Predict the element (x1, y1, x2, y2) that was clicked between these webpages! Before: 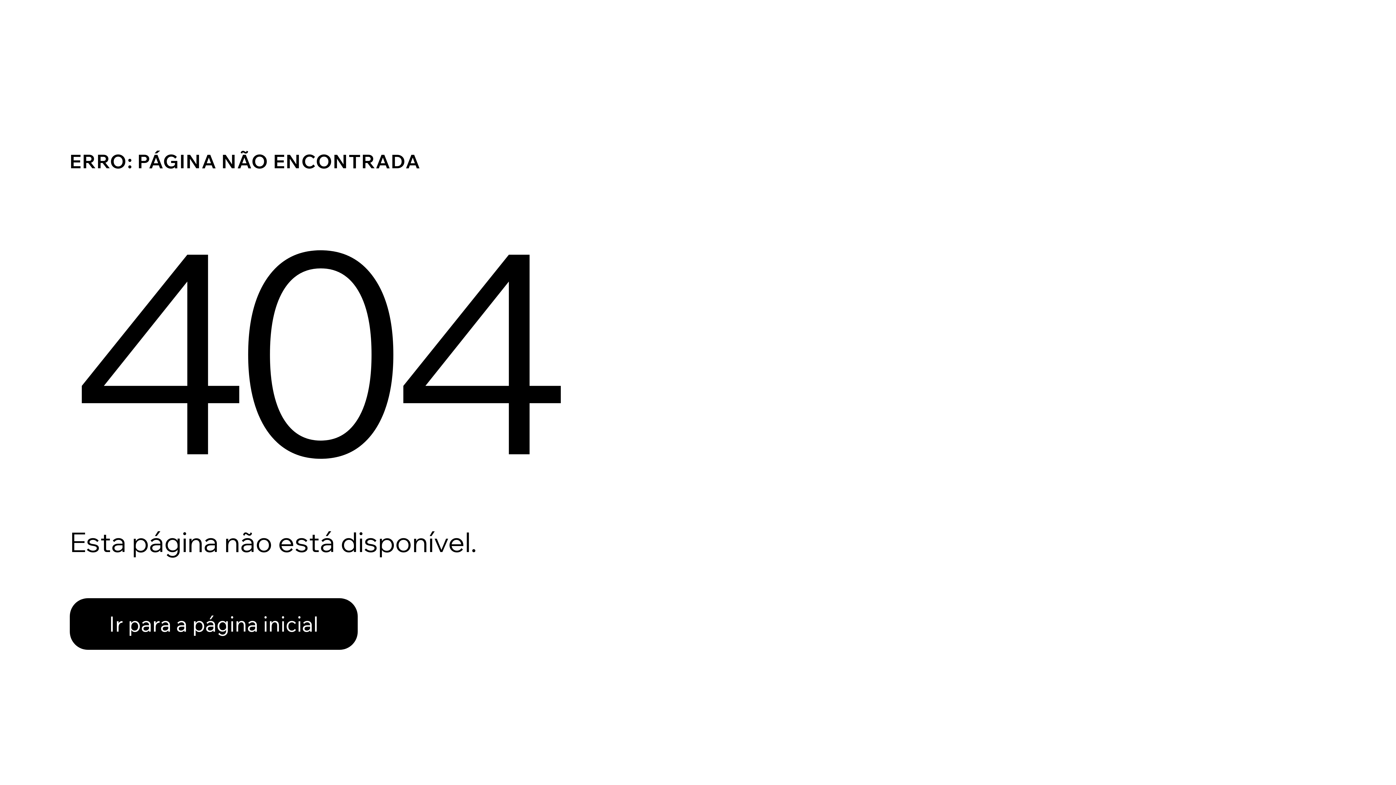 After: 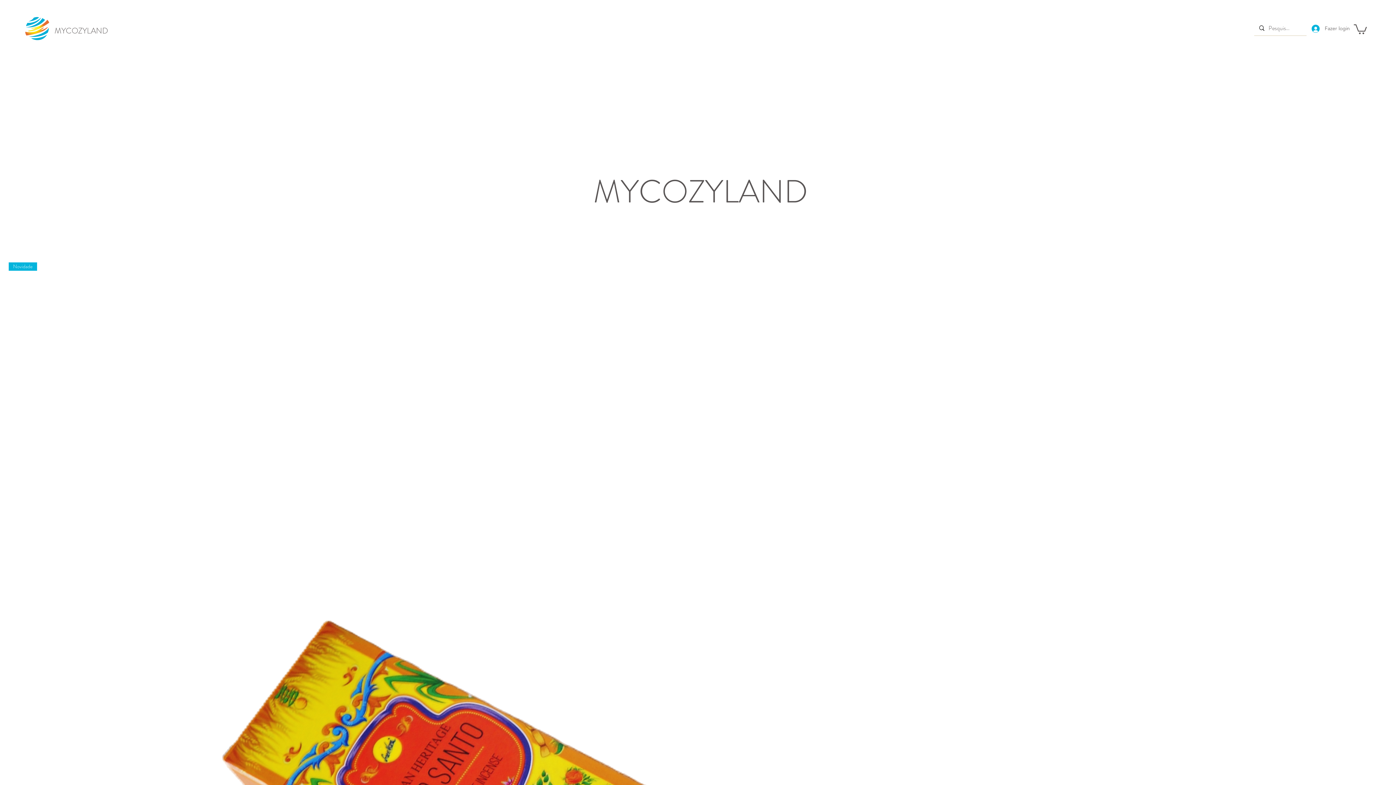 Action: bbox: (69, 598, 357, 650) label: Ir para a página inicial